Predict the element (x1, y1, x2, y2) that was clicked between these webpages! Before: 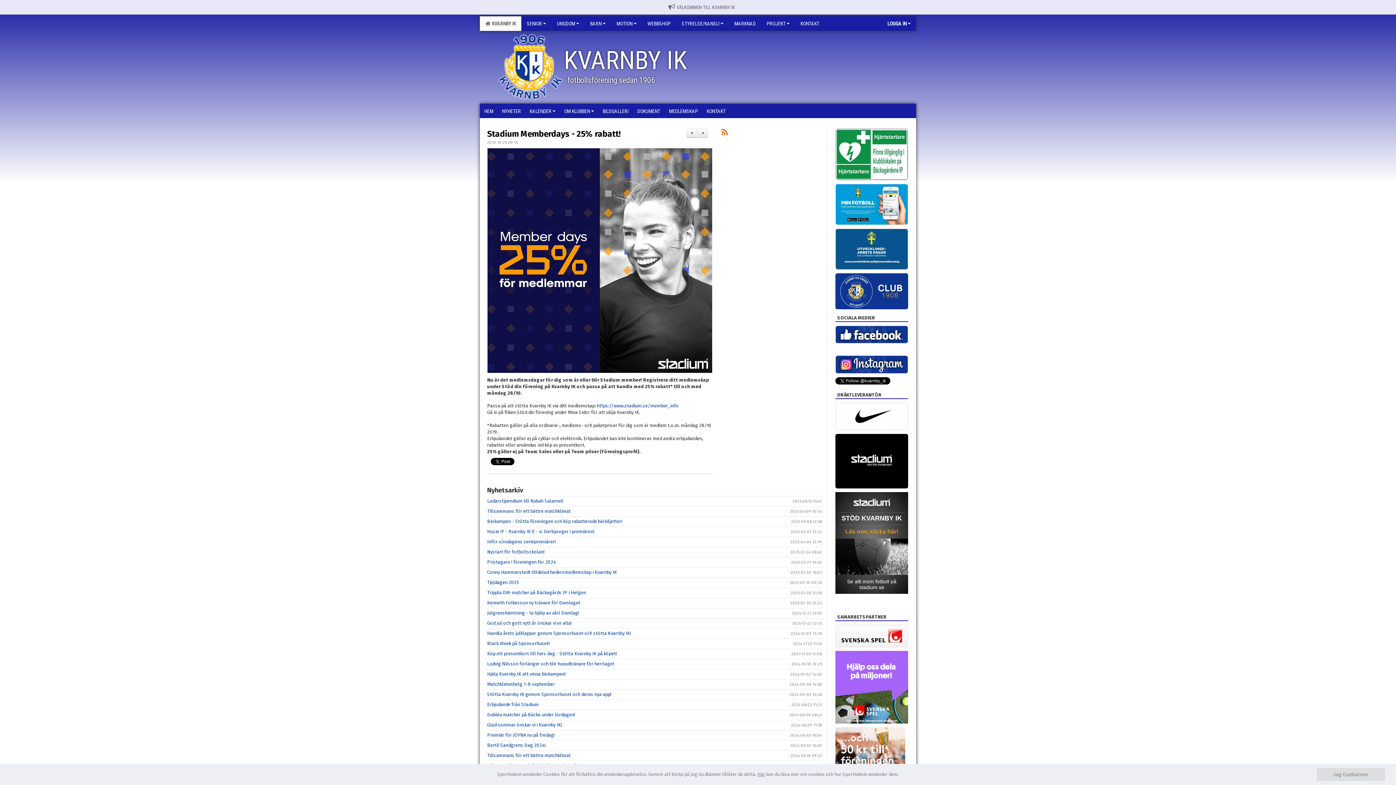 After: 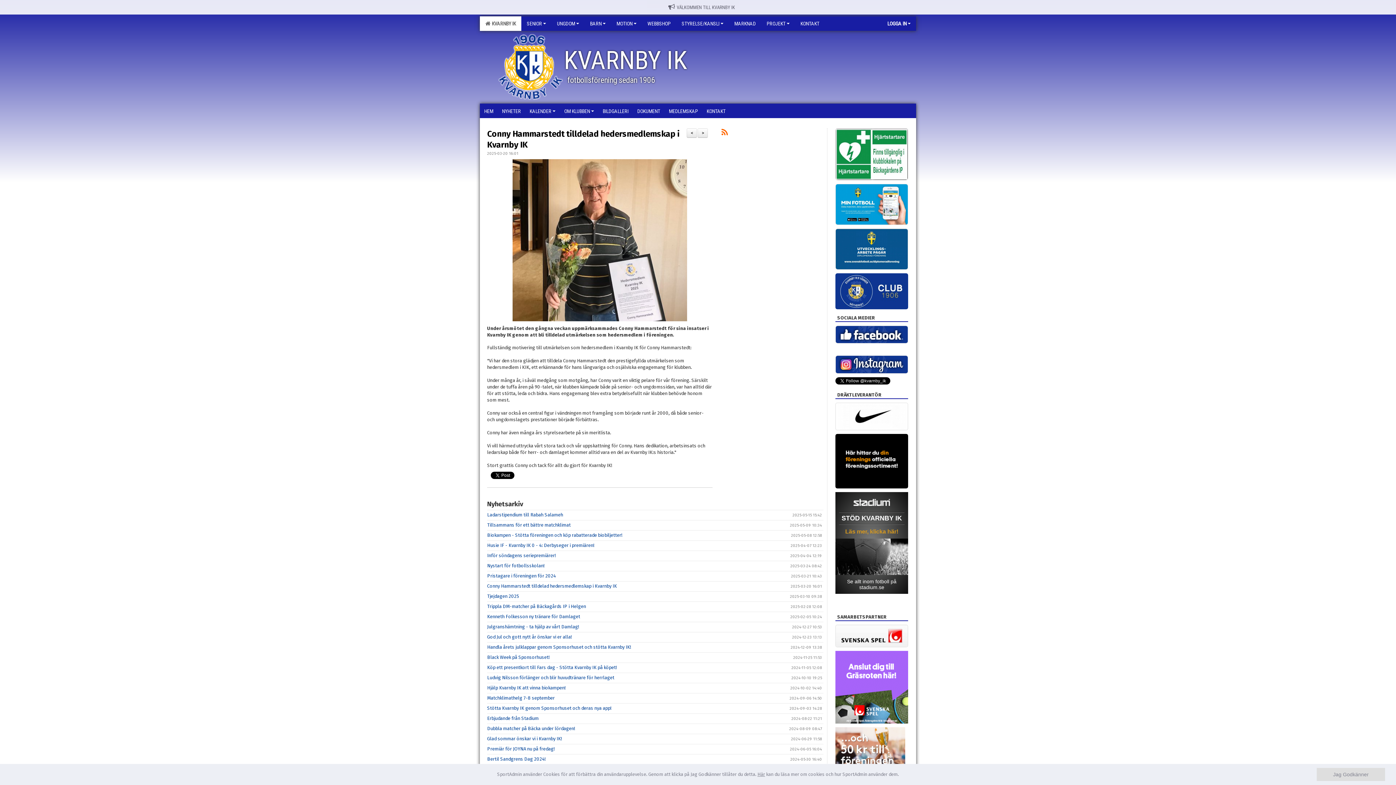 Action: bbox: (487, 569, 617, 575) label: Conny Hammarstedt tilldelad hedersmedlemskap i Kvarnby IK